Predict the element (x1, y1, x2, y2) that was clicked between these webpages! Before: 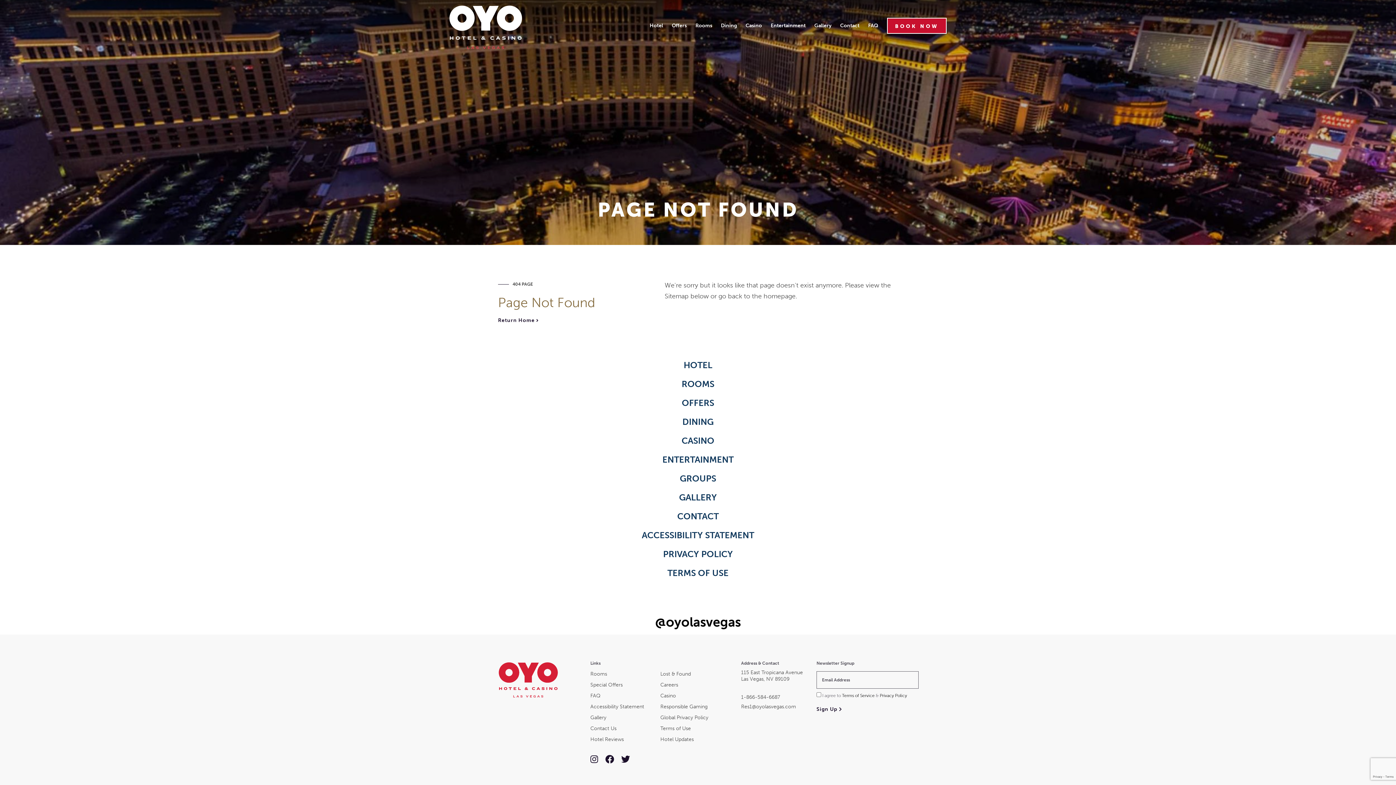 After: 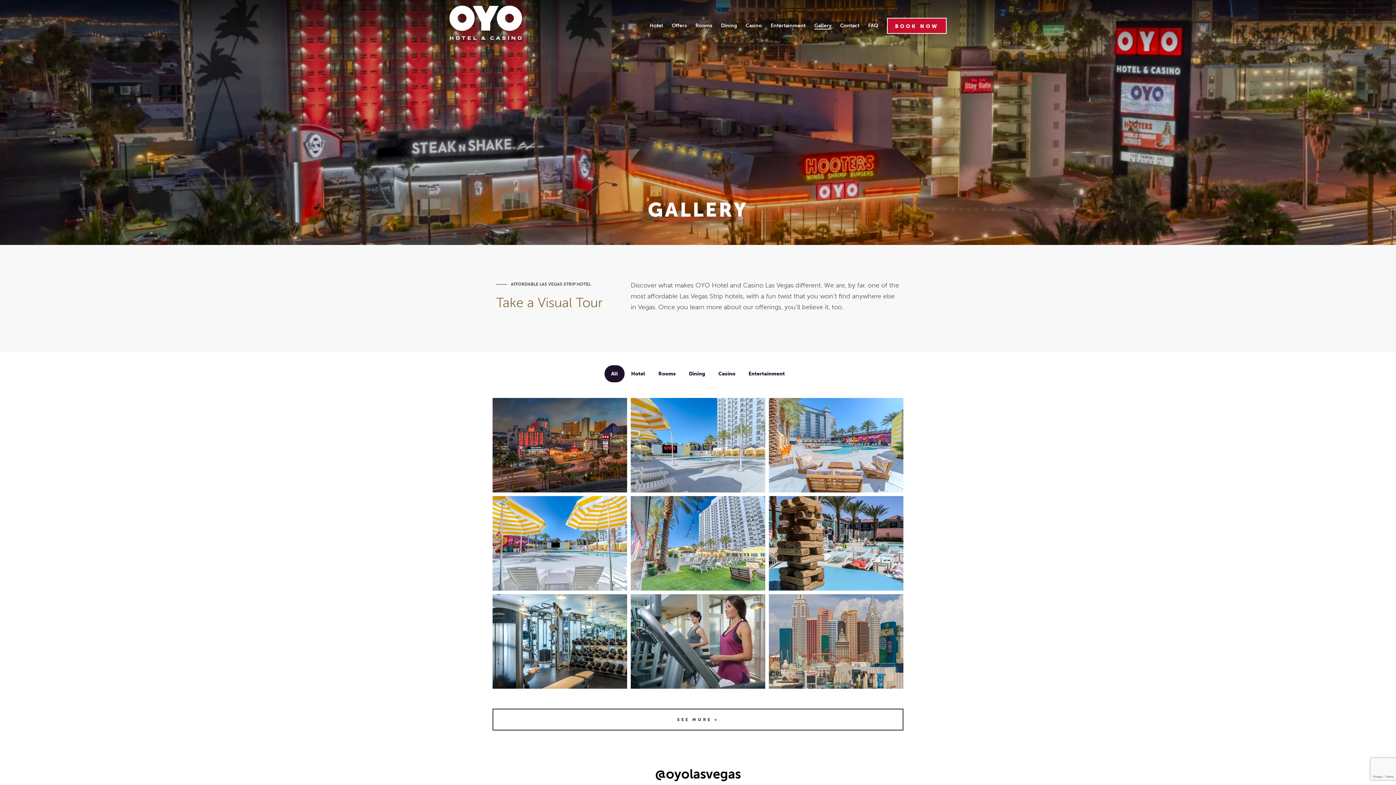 Action: bbox: (814, 21, 831, 29) label: Gallery